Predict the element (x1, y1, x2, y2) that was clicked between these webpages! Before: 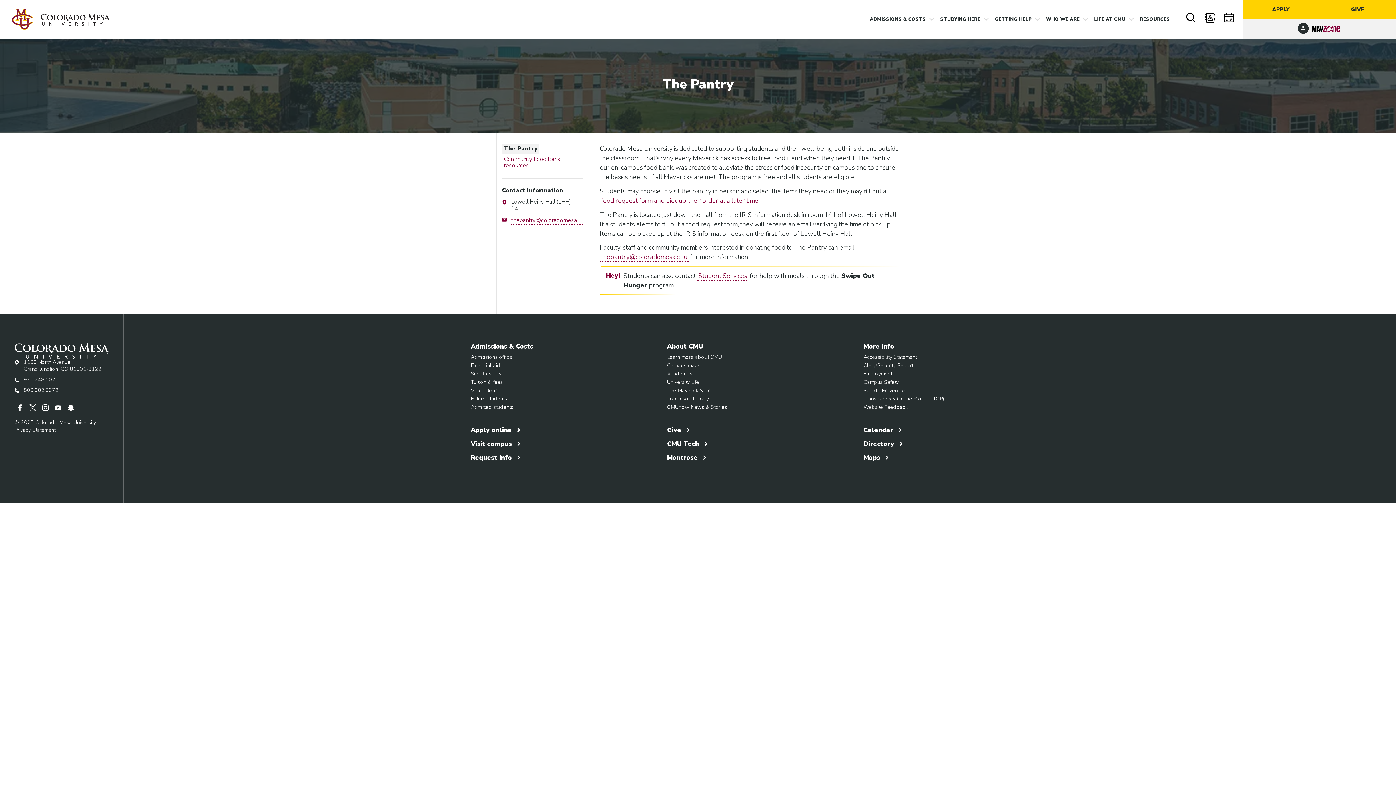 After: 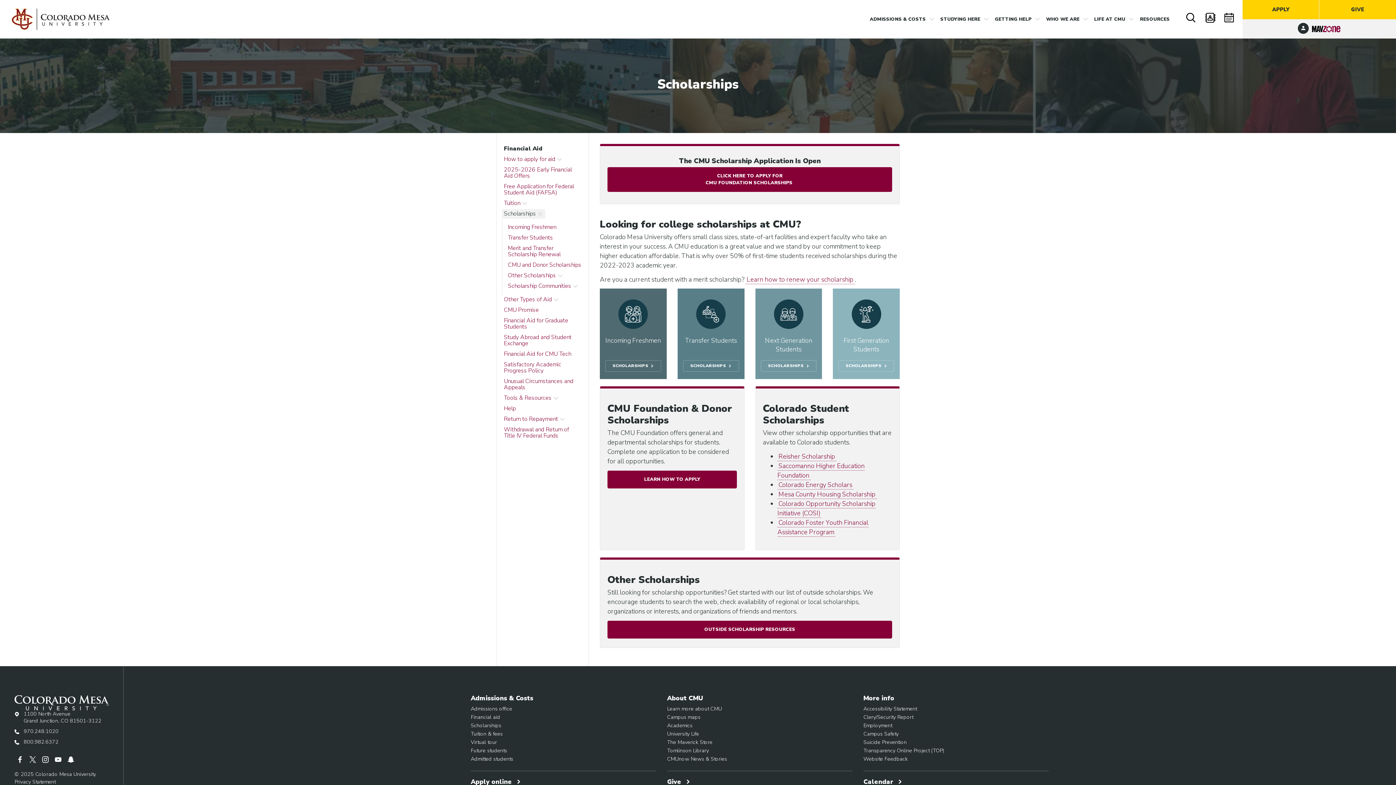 Action: label: Scholarships bbox: (470, 370, 501, 376)